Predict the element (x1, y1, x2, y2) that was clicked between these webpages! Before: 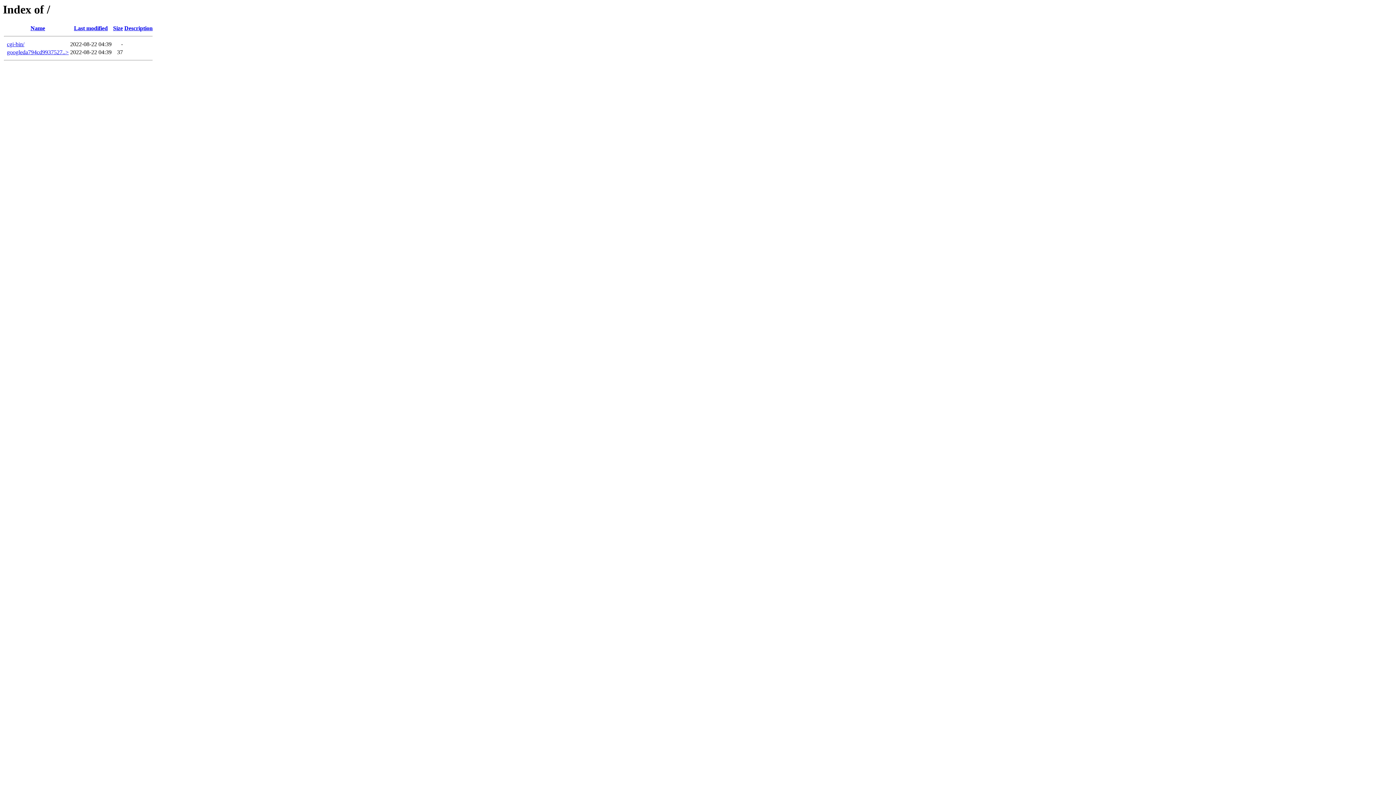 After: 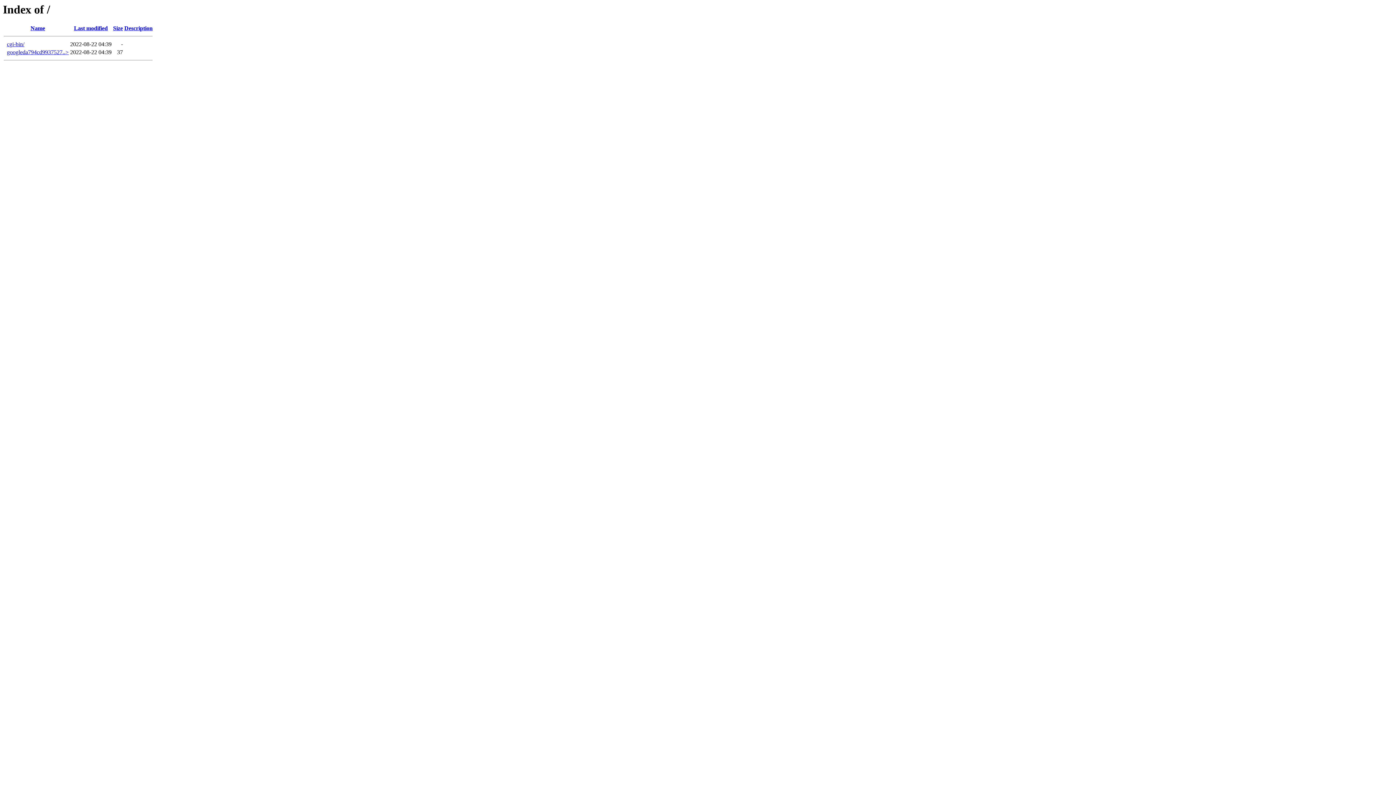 Action: label: Size bbox: (113, 25, 122, 31)